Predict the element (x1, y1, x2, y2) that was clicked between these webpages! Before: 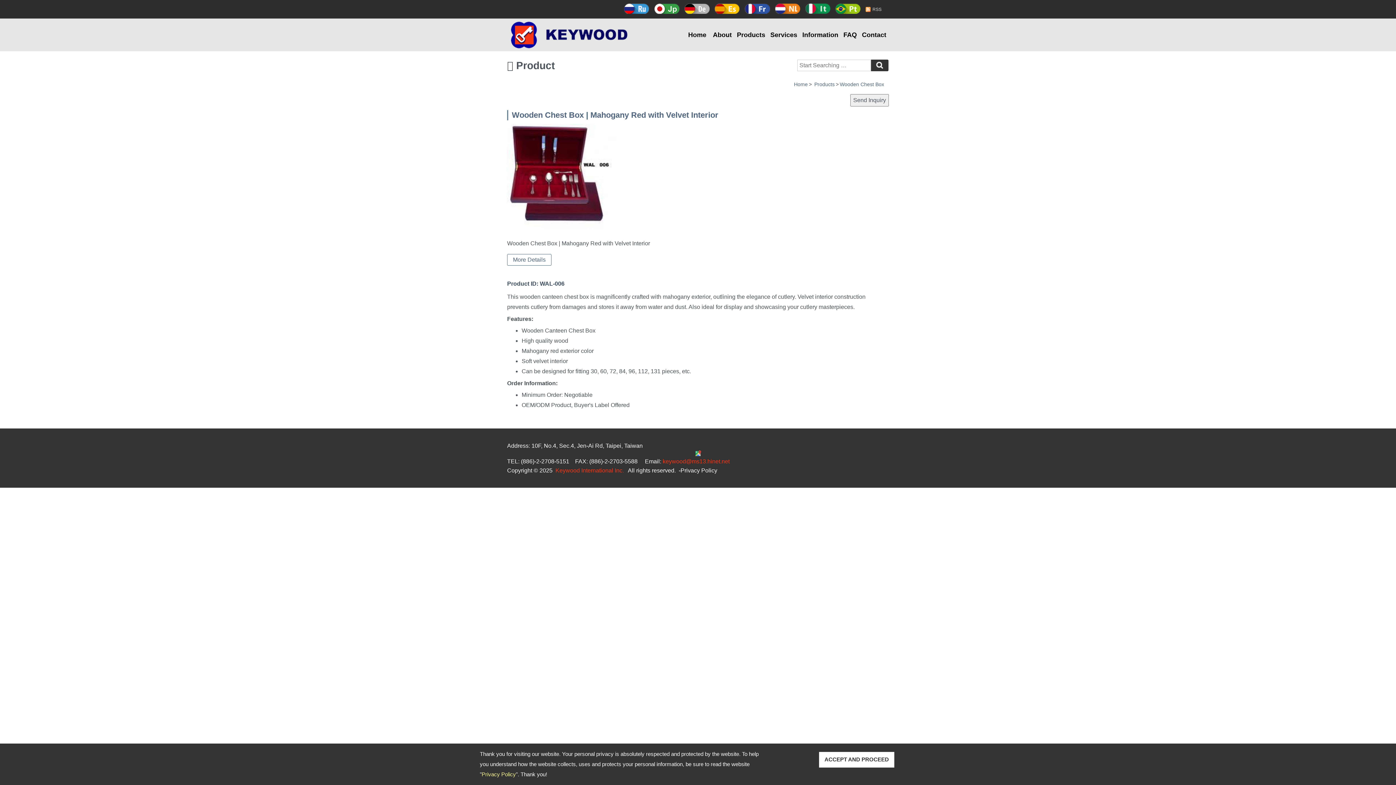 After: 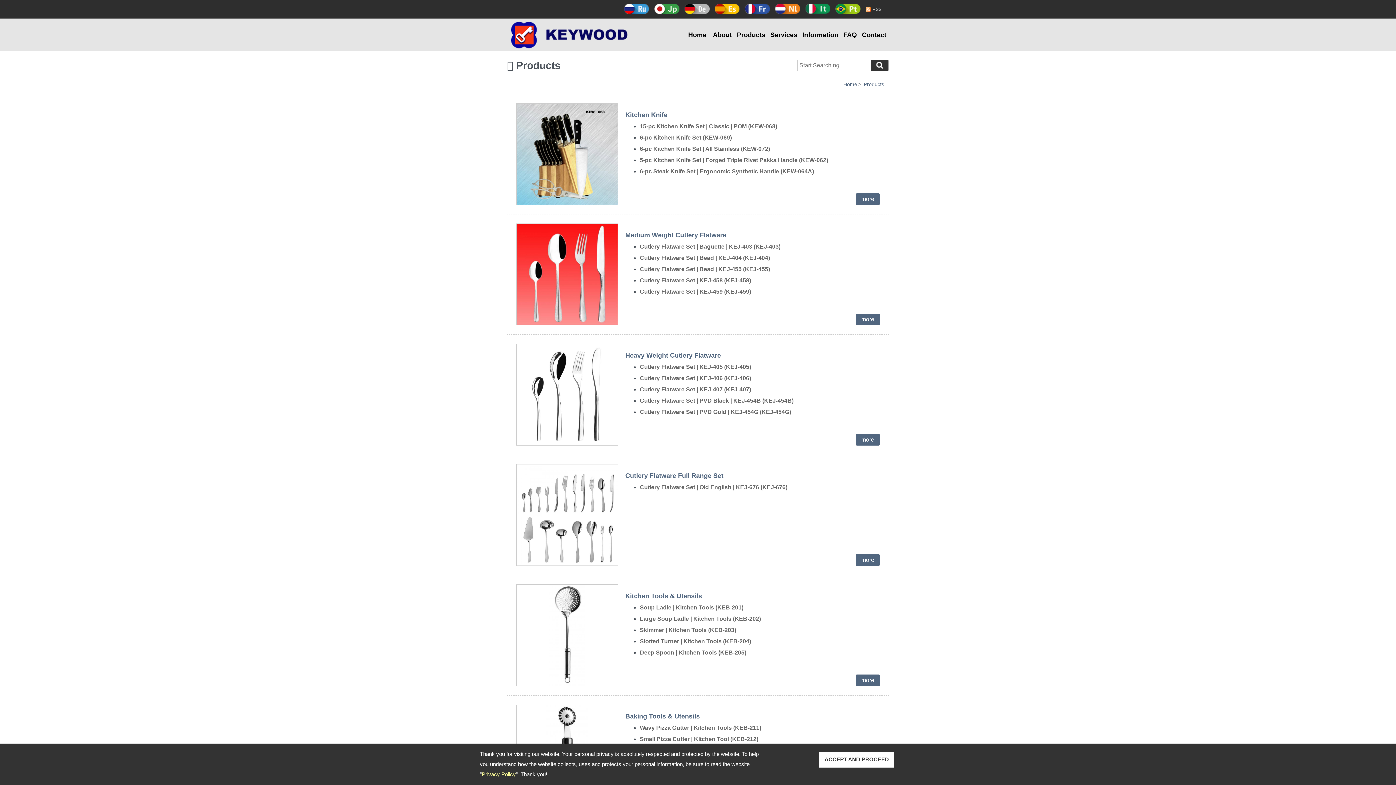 Action: bbox: (814, 81, 834, 87) label: Products